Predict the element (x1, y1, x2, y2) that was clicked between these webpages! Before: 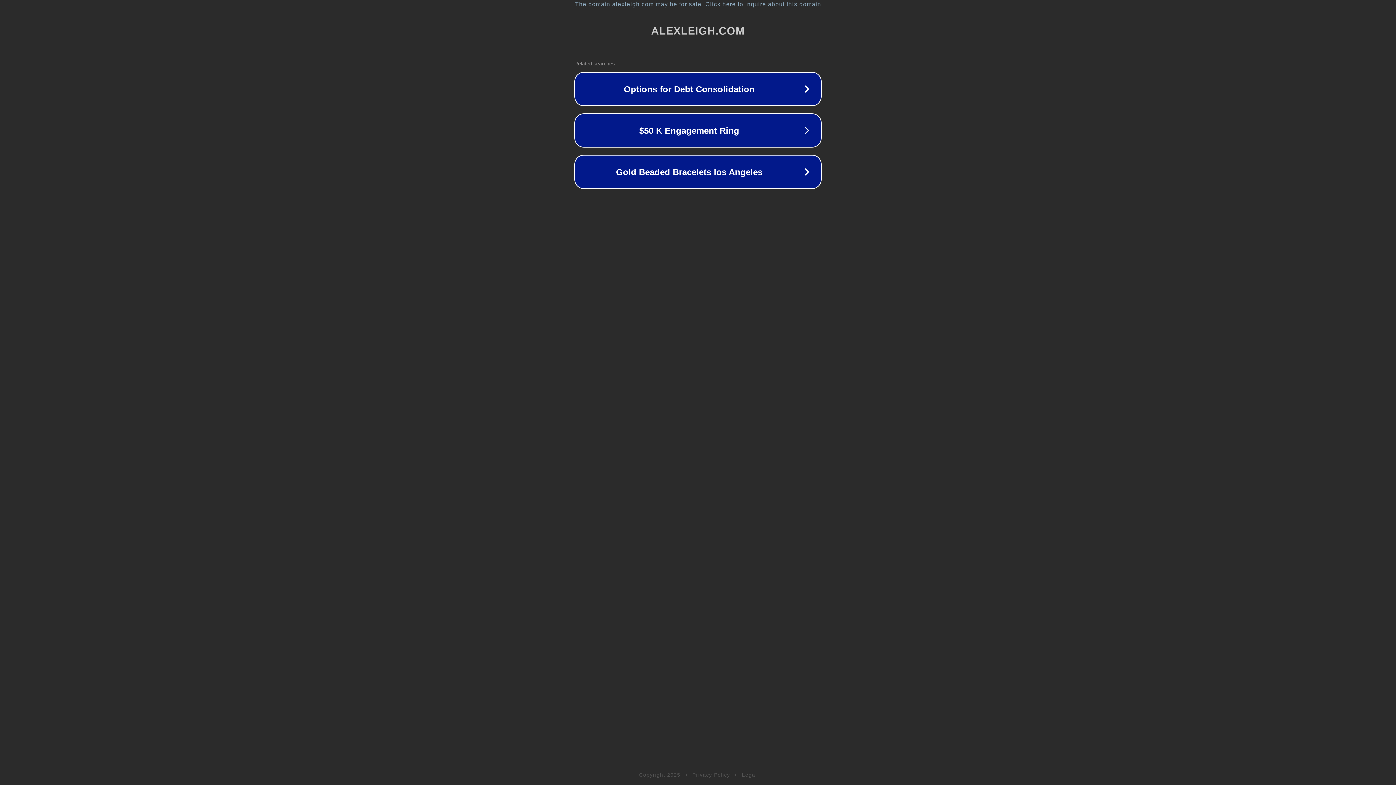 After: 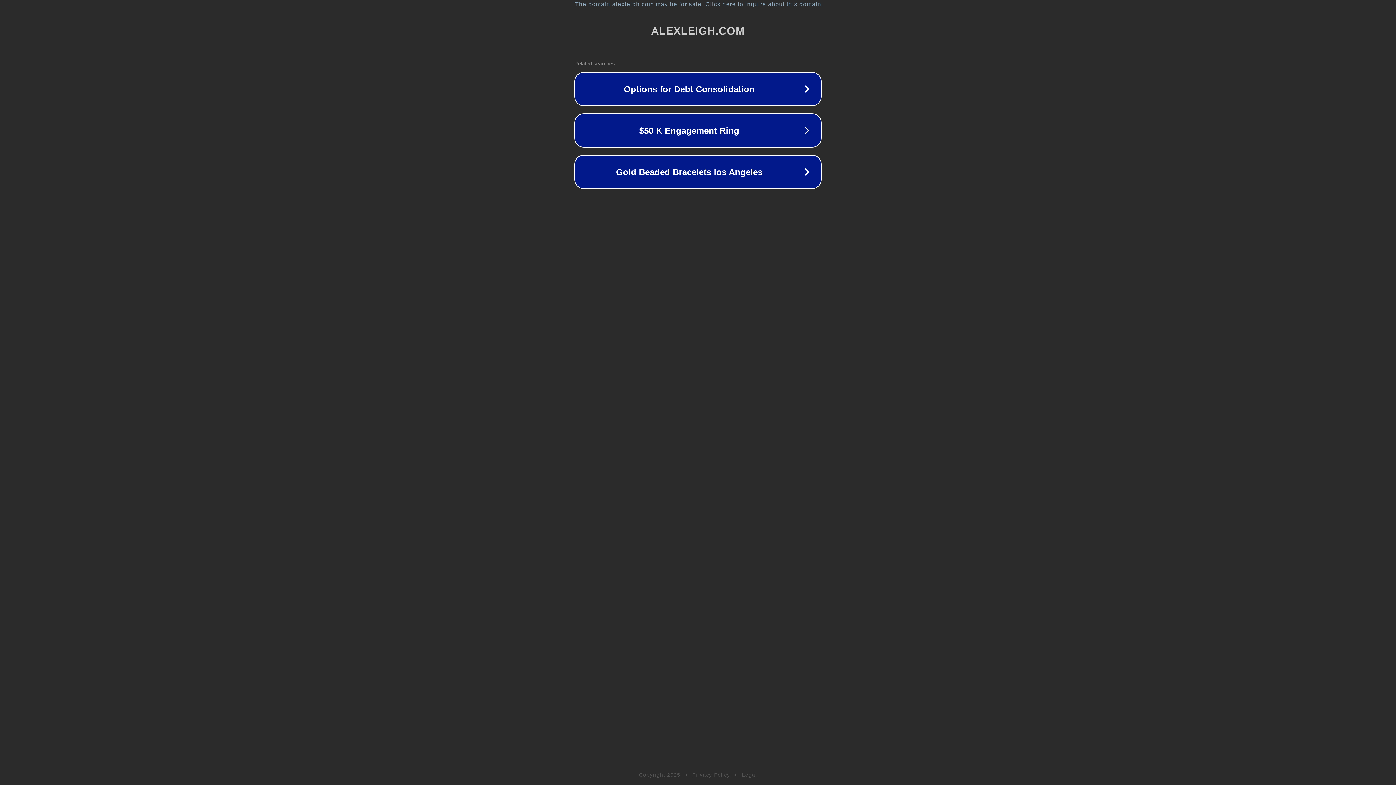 Action: bbox: (692, 772, 730, 778) label: Privacy Policy